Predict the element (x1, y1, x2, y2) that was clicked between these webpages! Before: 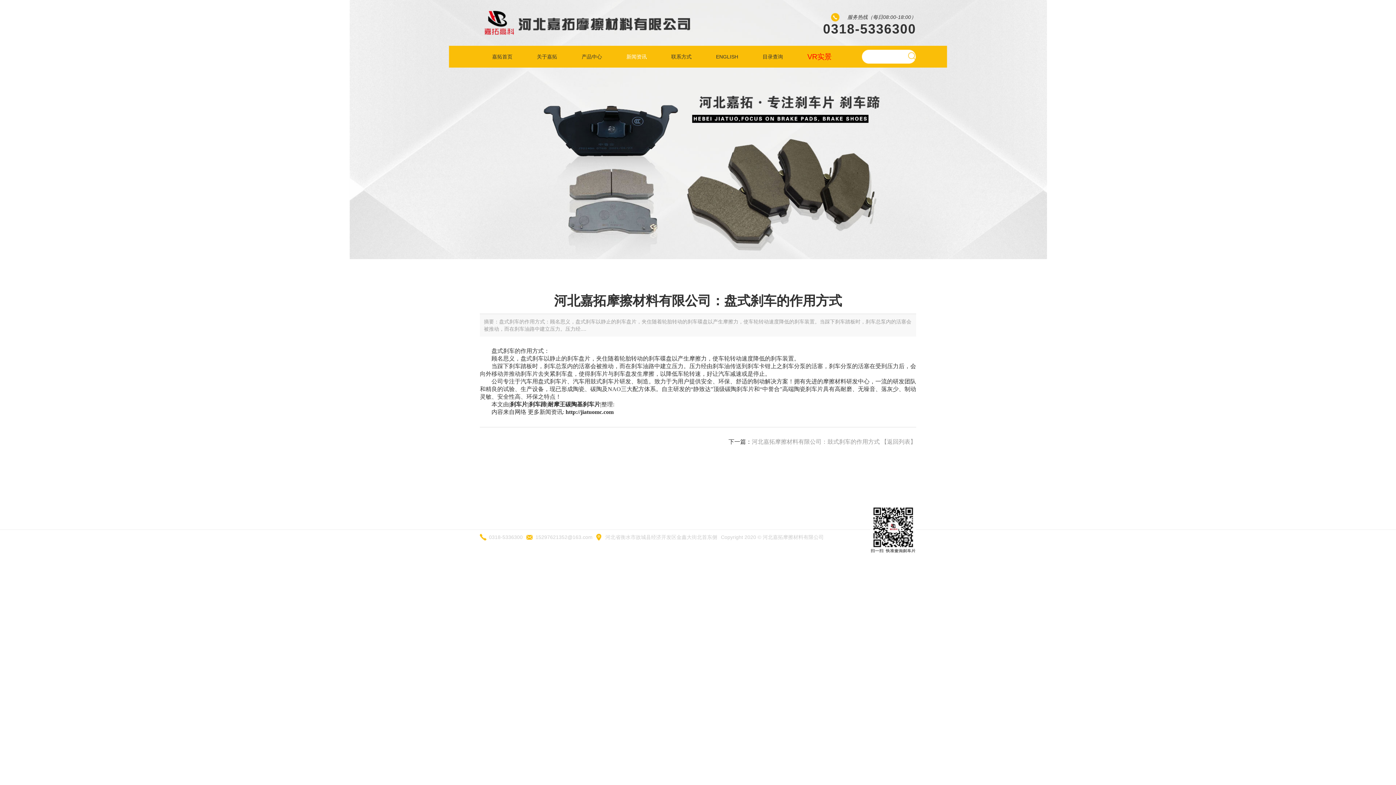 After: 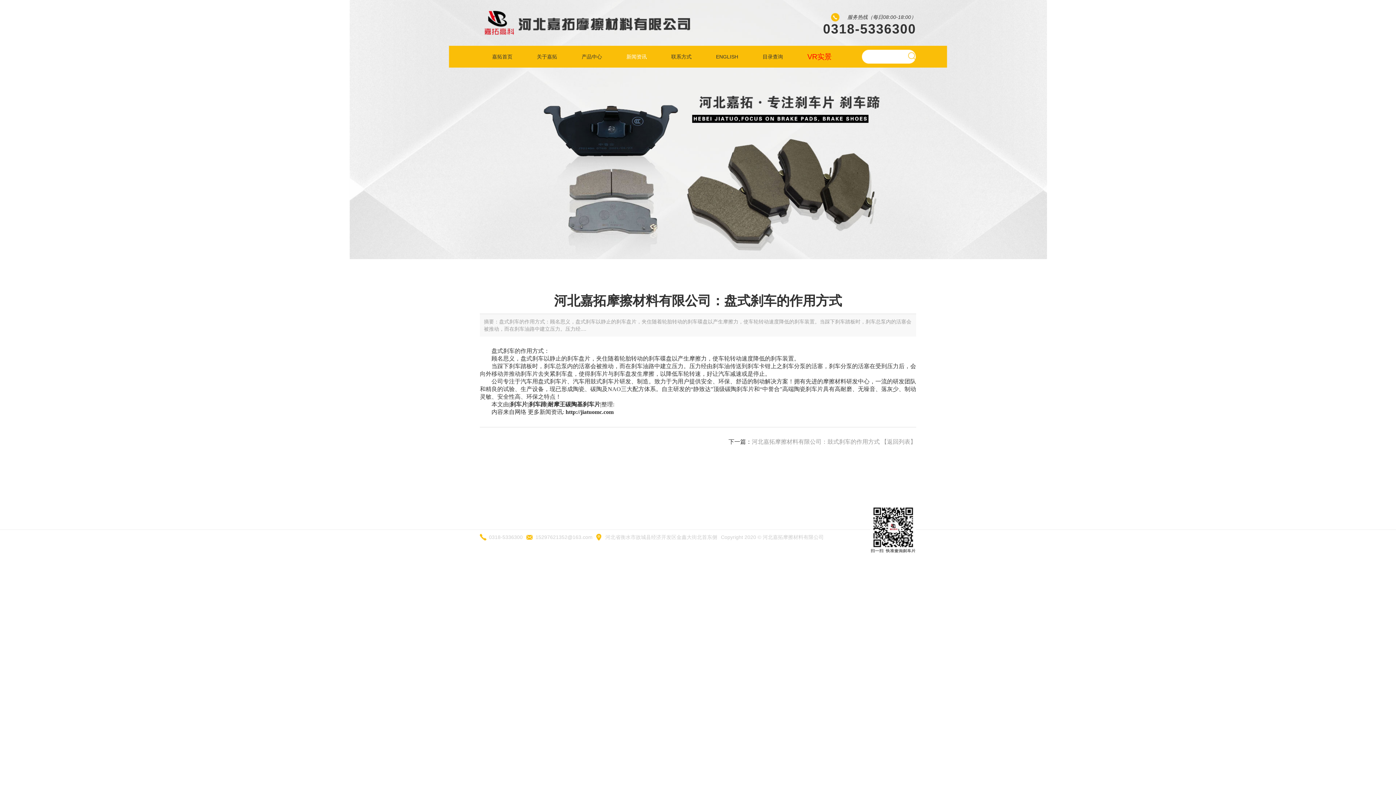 Action: label: 刹车片 bbox: (510, 401, 527, 407)